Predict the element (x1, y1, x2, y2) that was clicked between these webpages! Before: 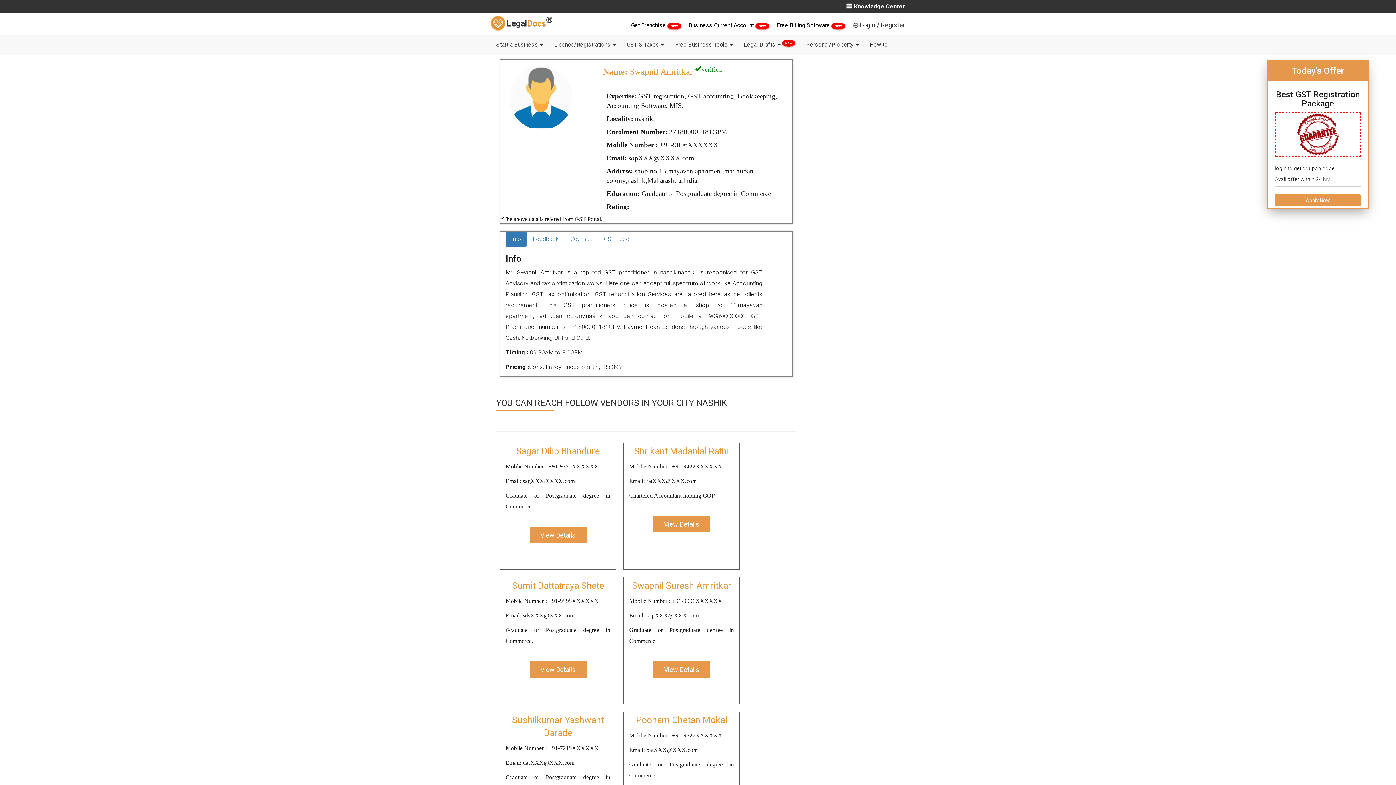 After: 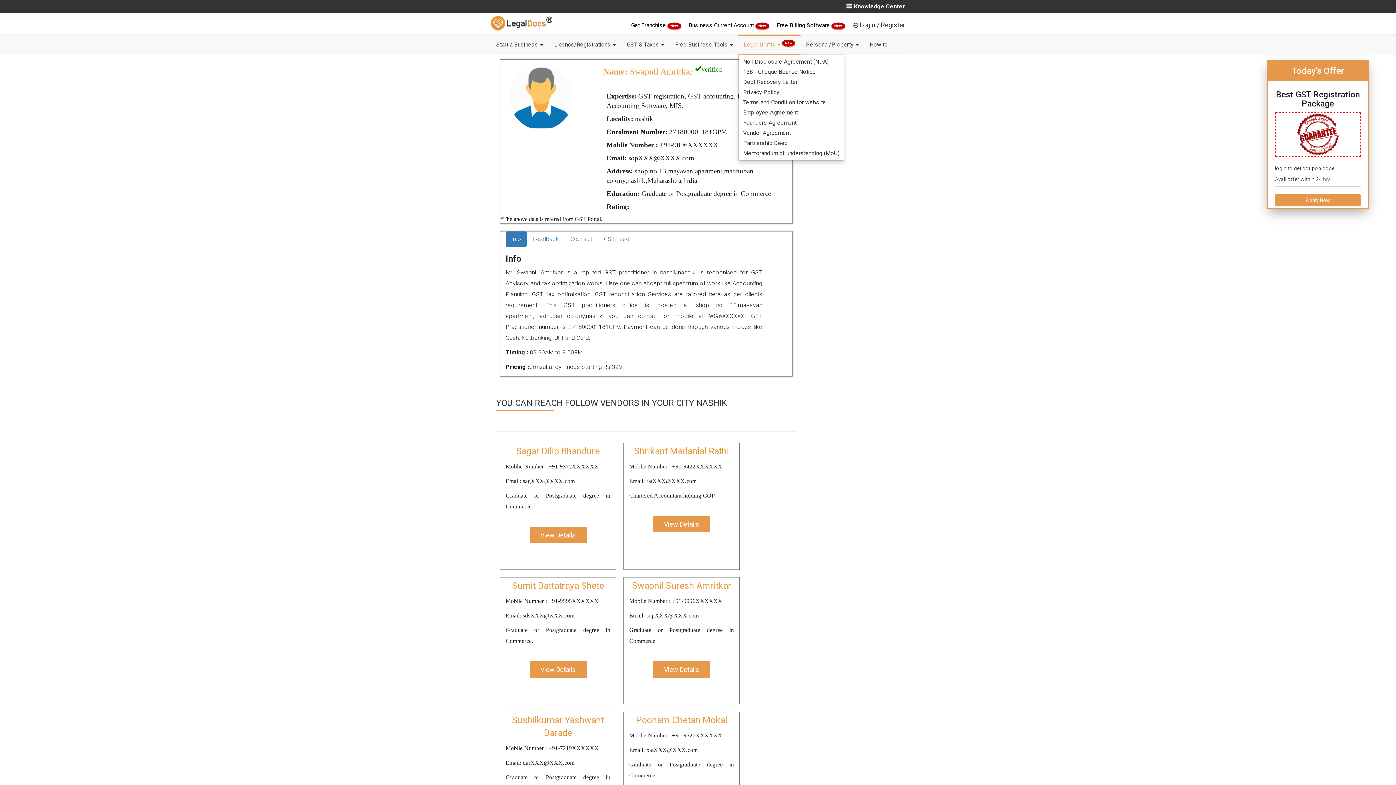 Action: bbox: (738, 34, 800, 54) label: Legal Drafts  New